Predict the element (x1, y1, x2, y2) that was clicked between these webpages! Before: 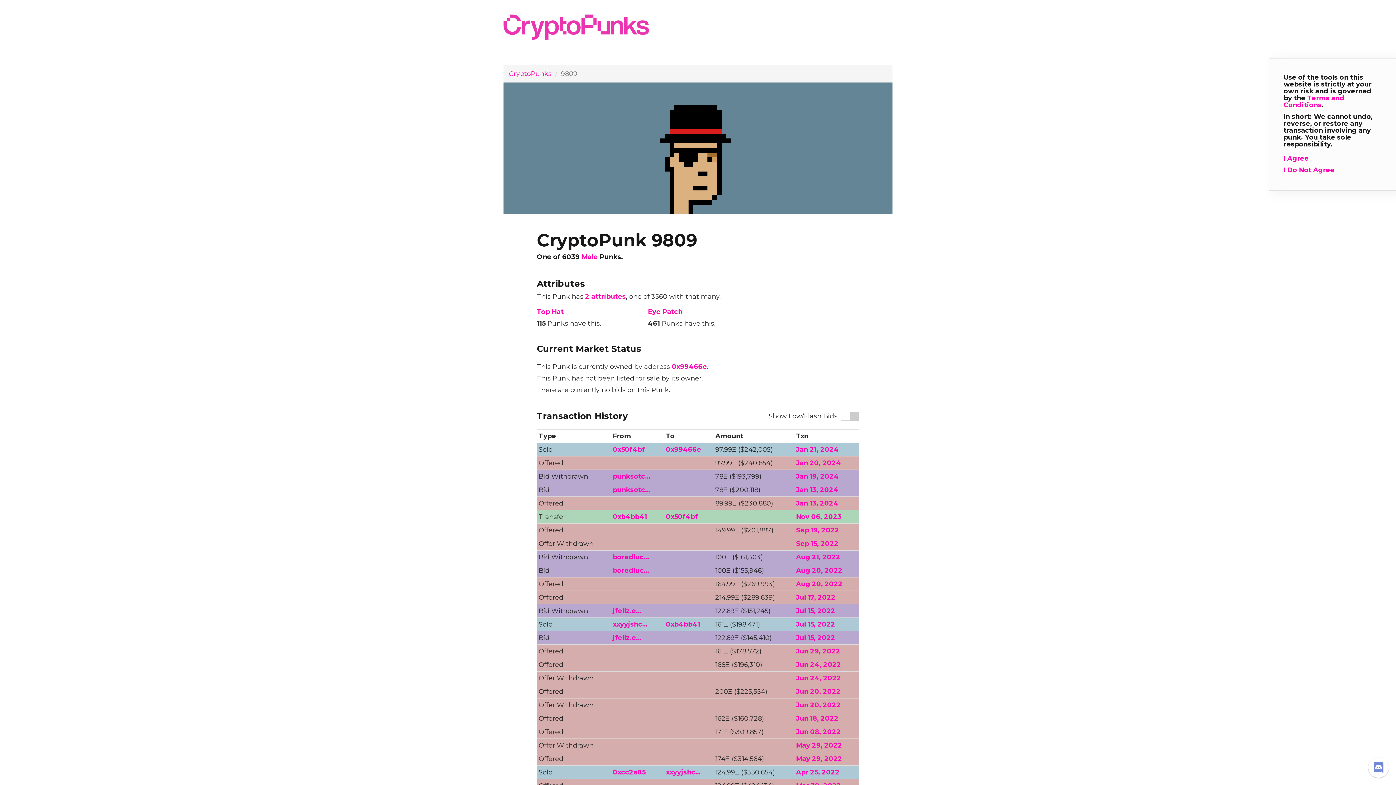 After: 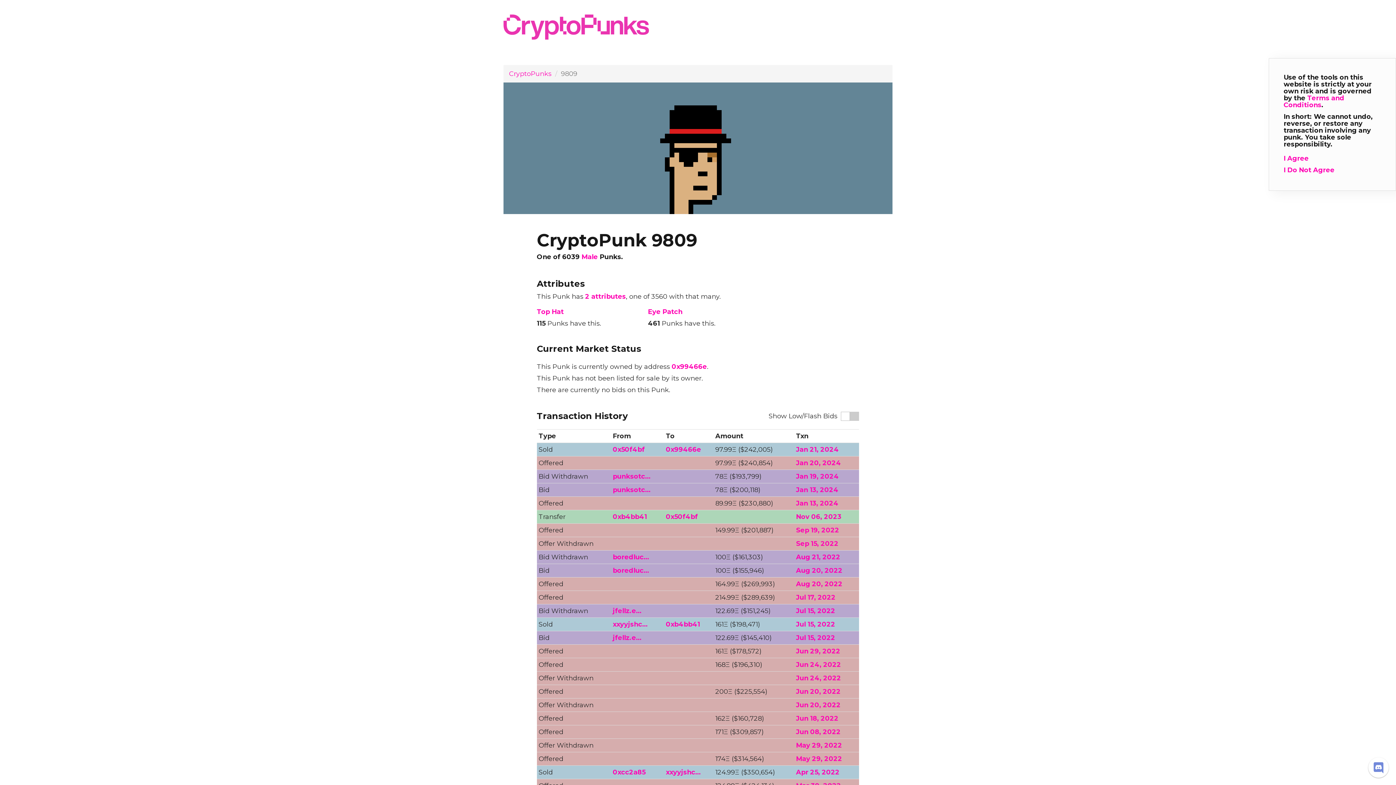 Action: bbox: (796, 741, 842, 749) label: May 29, 2022